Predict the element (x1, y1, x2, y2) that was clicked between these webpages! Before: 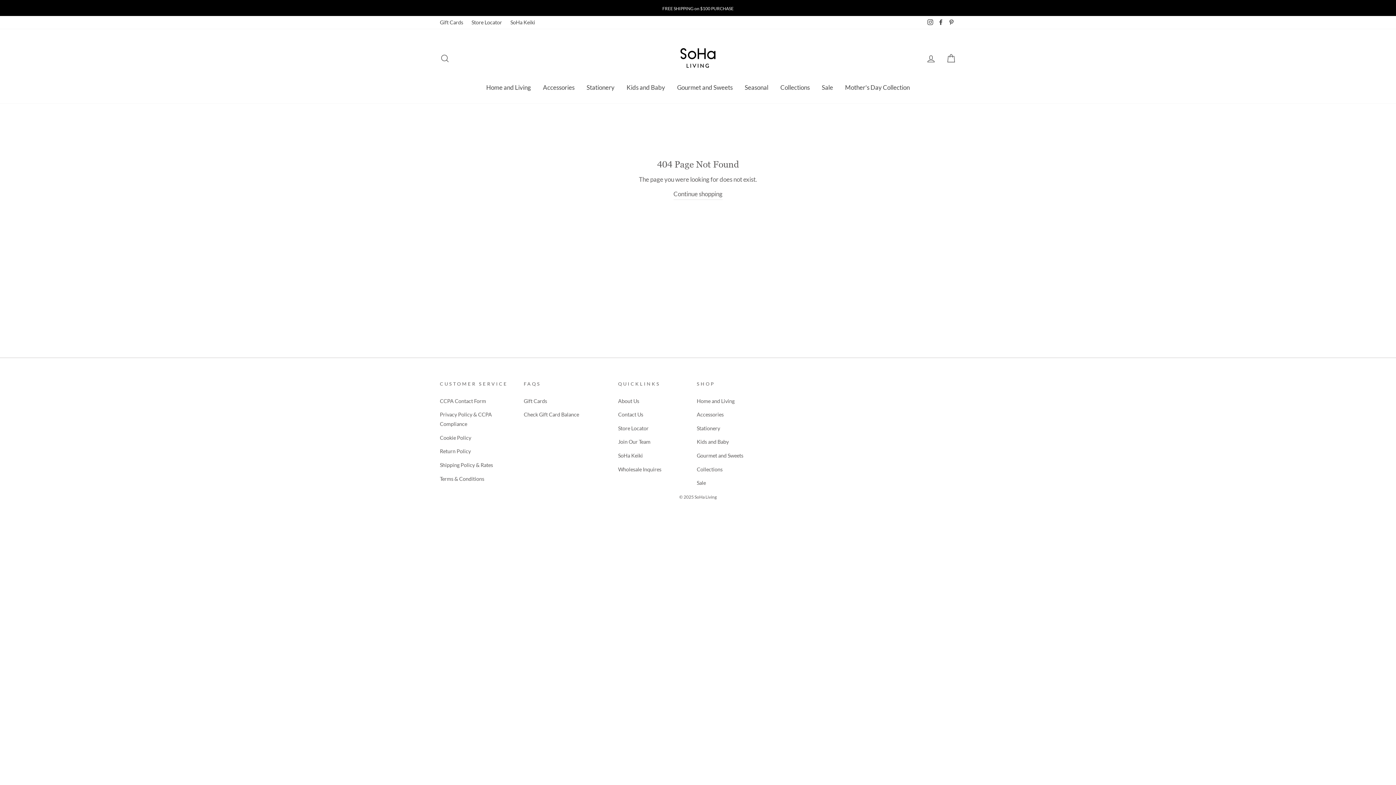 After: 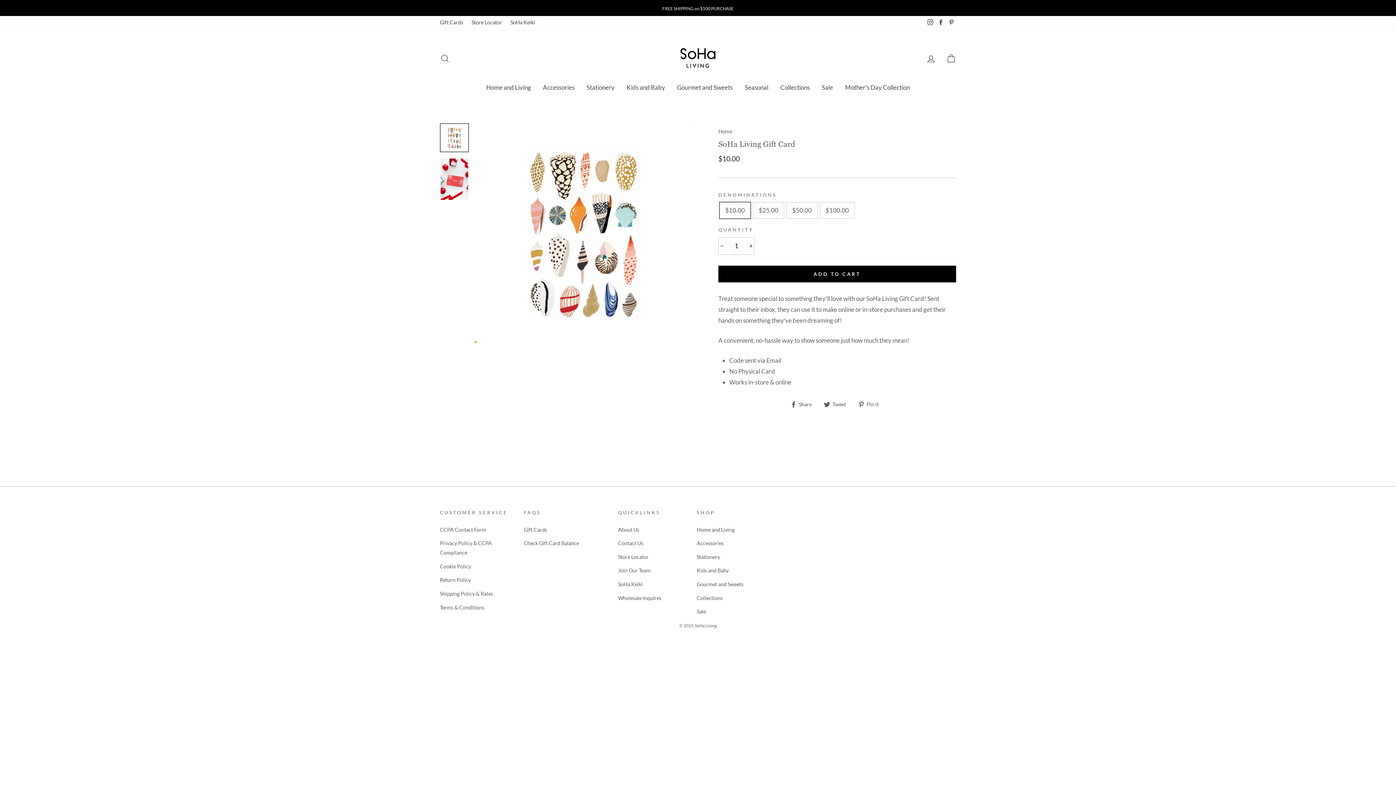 Action: label: Gift Cards bbox: (436, 16, 466, 29)